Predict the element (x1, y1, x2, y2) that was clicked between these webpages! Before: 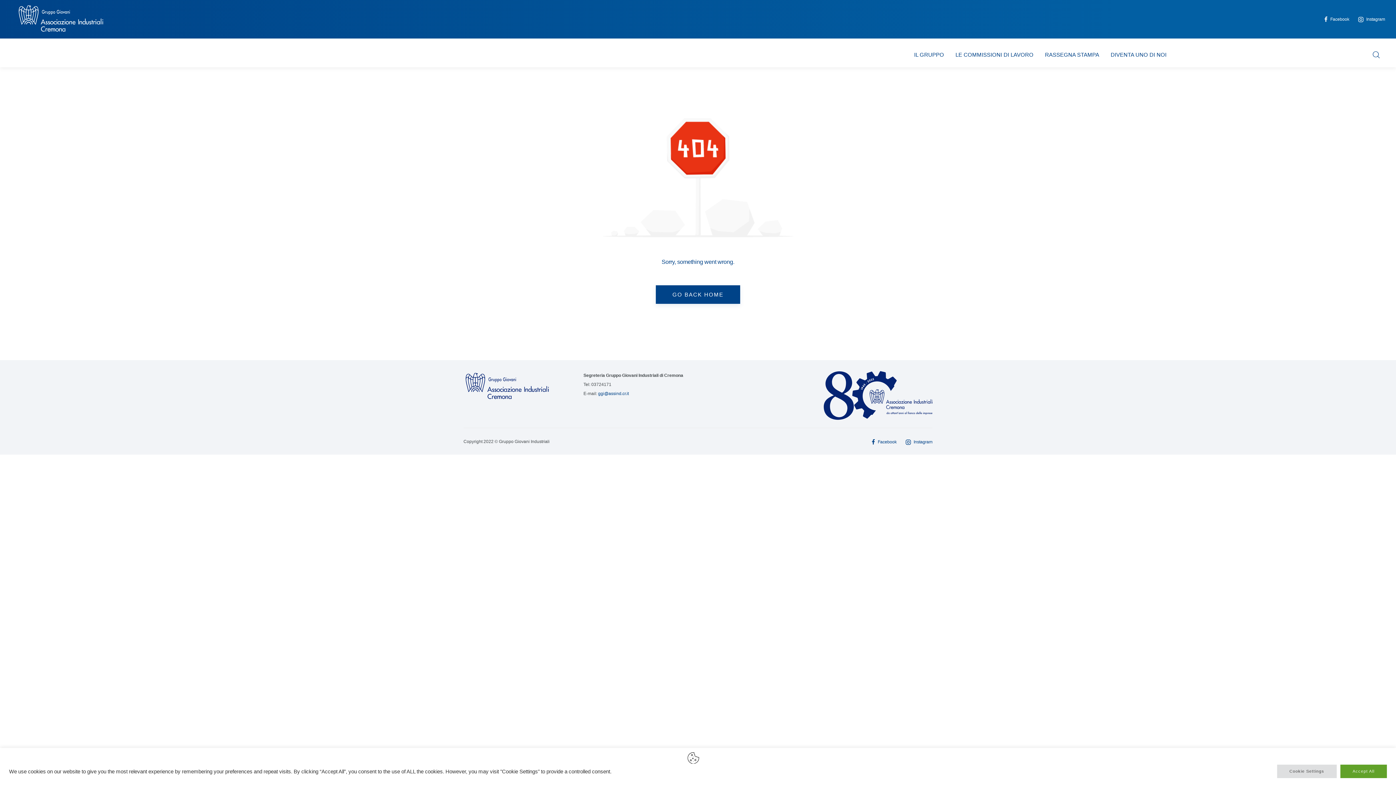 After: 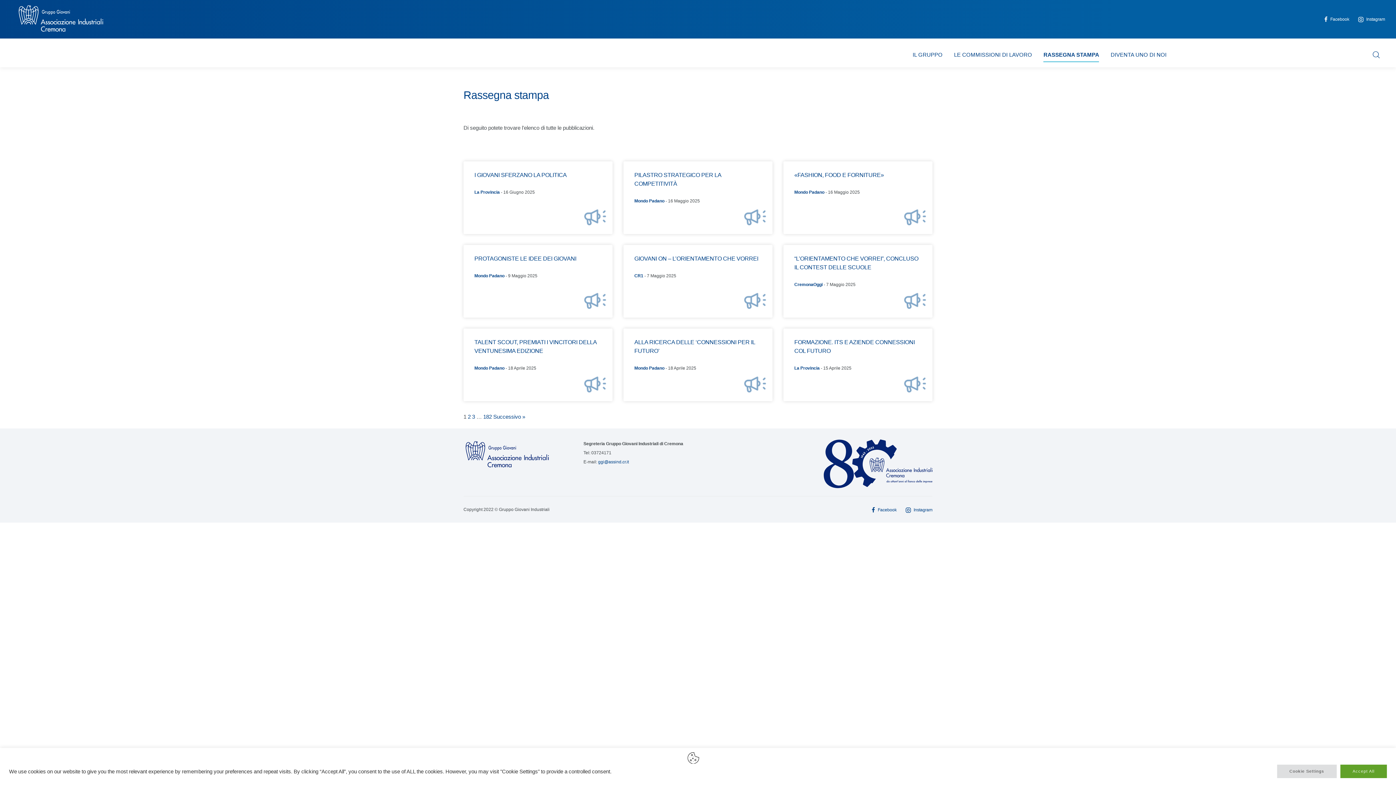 Action: label: RASSEGNA STAMPA bbox: (1039, 45, 1105, 64)